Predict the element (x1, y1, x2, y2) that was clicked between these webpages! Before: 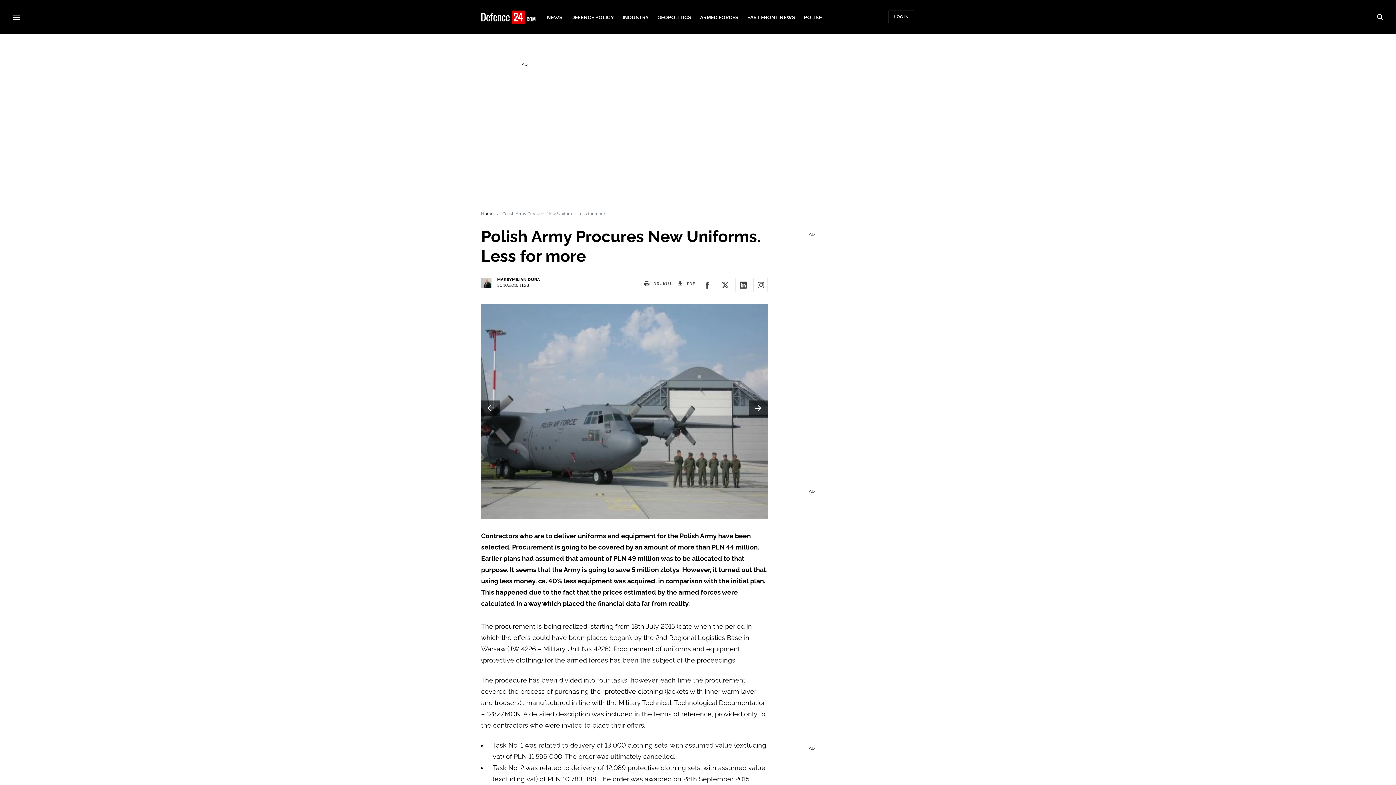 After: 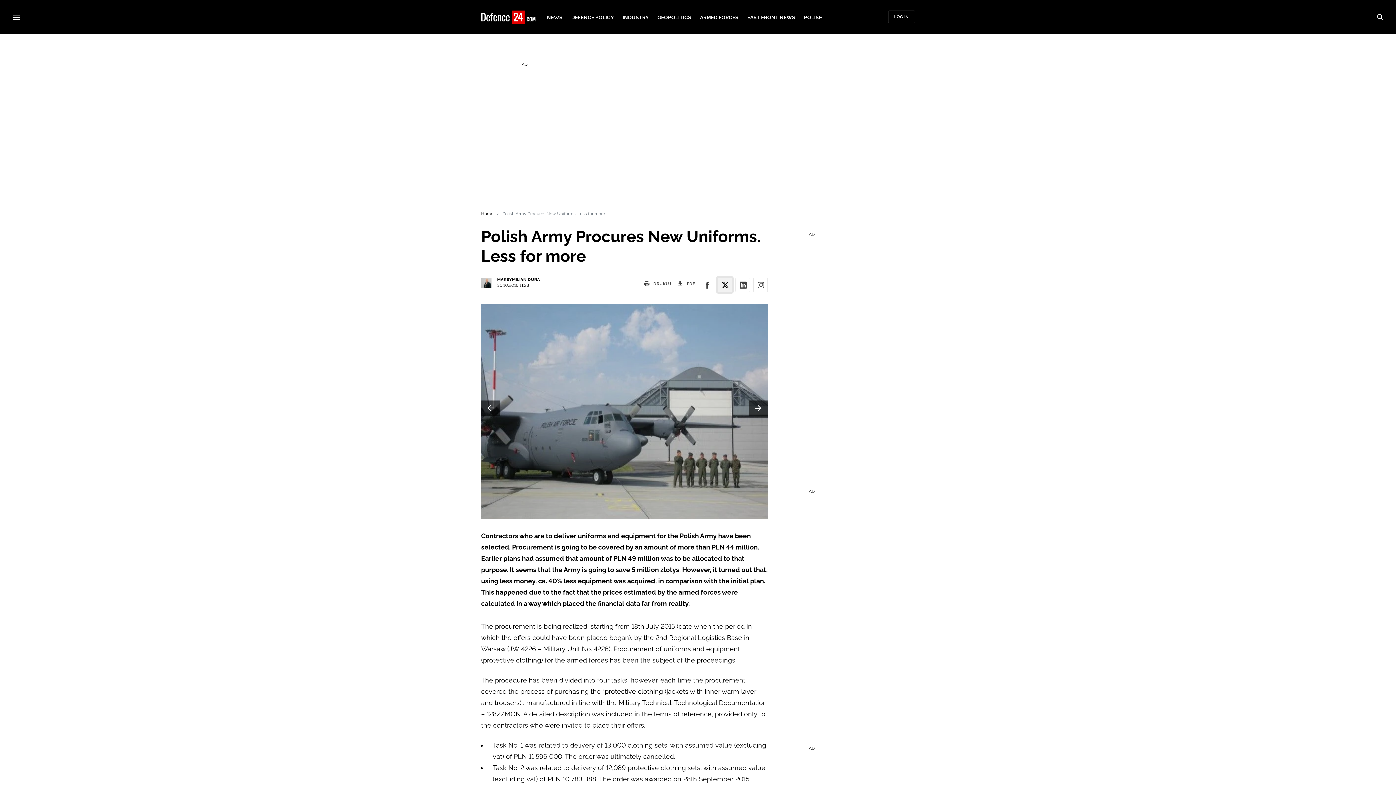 Action: bbox: (717, 277, 732, 292)